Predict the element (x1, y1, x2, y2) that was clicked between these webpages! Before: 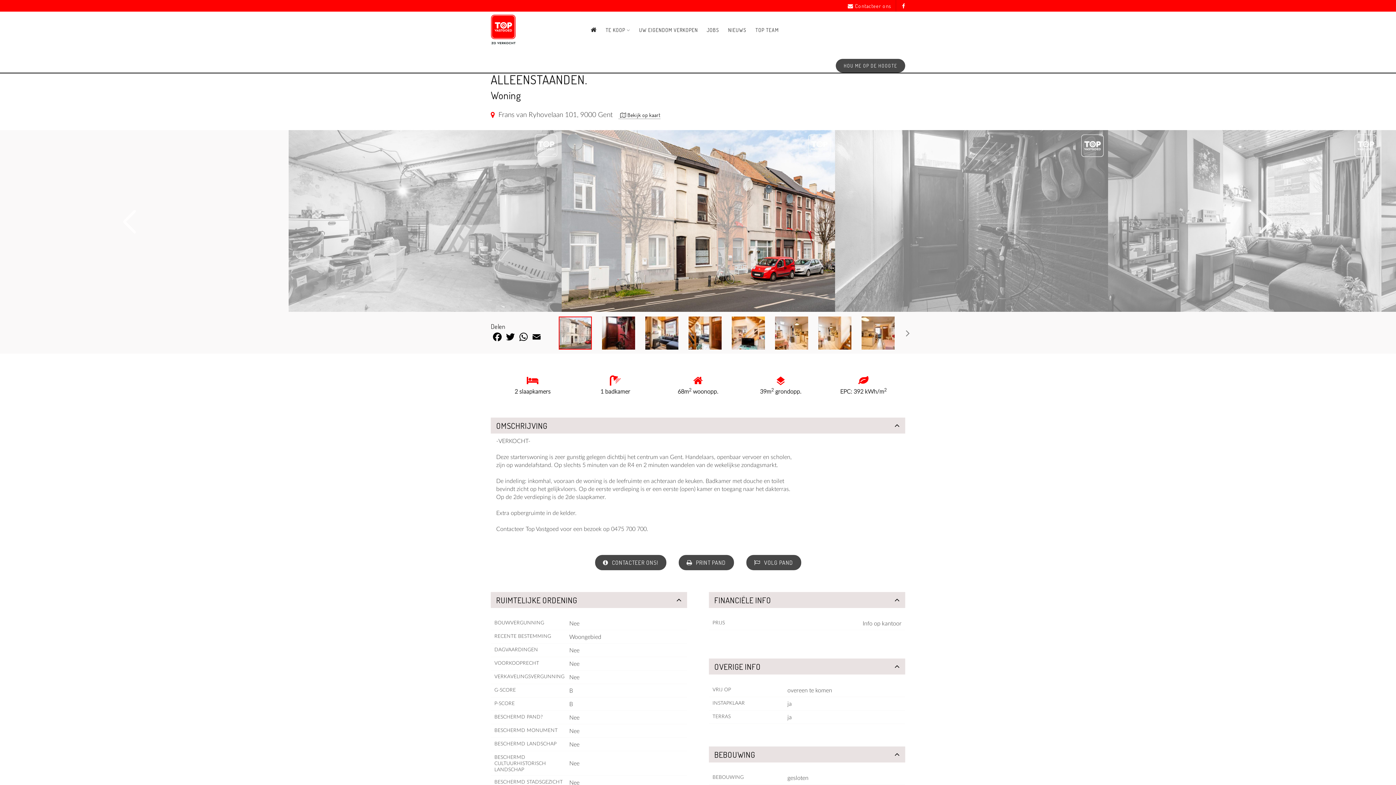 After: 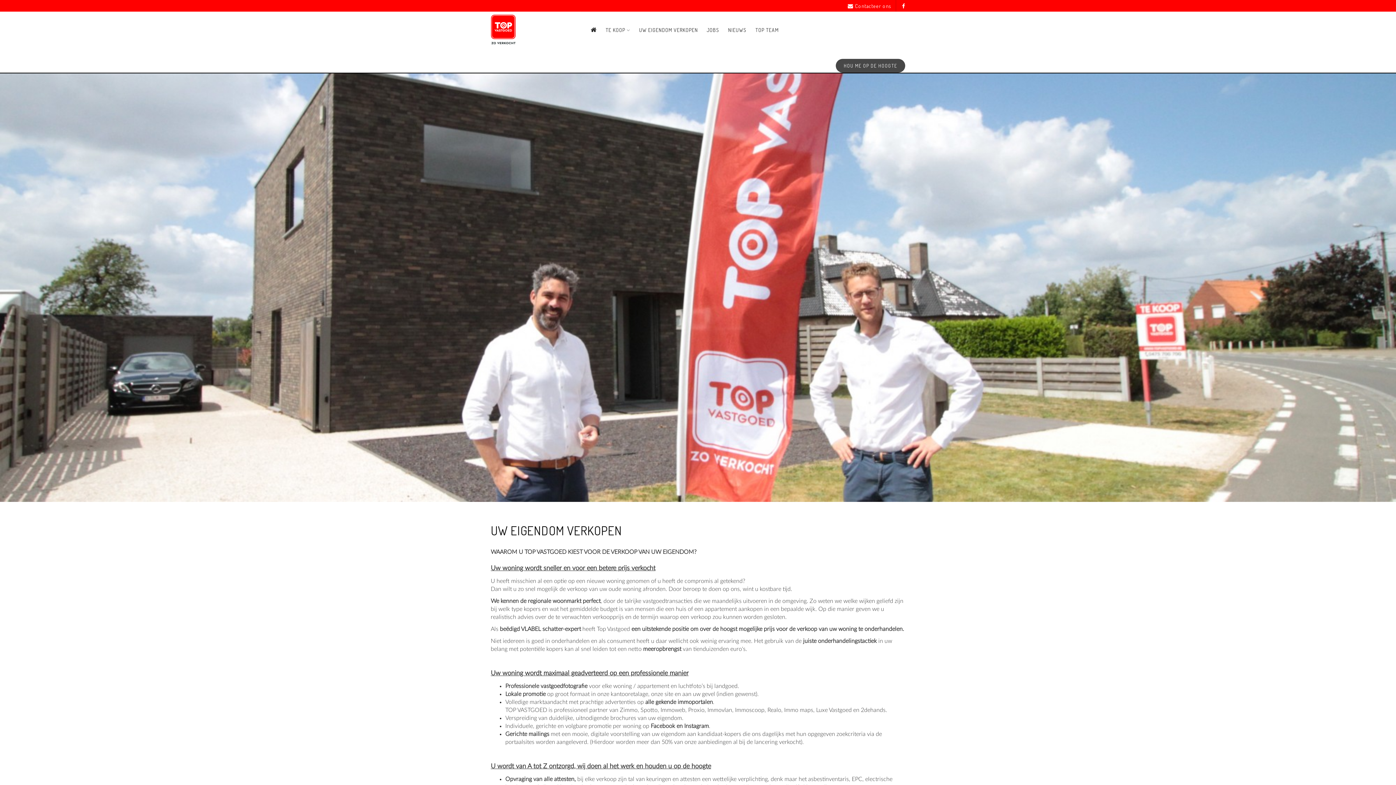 Action: label: UW EIGENDOM VERKOPEN bbox: (639, 11, 698, 48)